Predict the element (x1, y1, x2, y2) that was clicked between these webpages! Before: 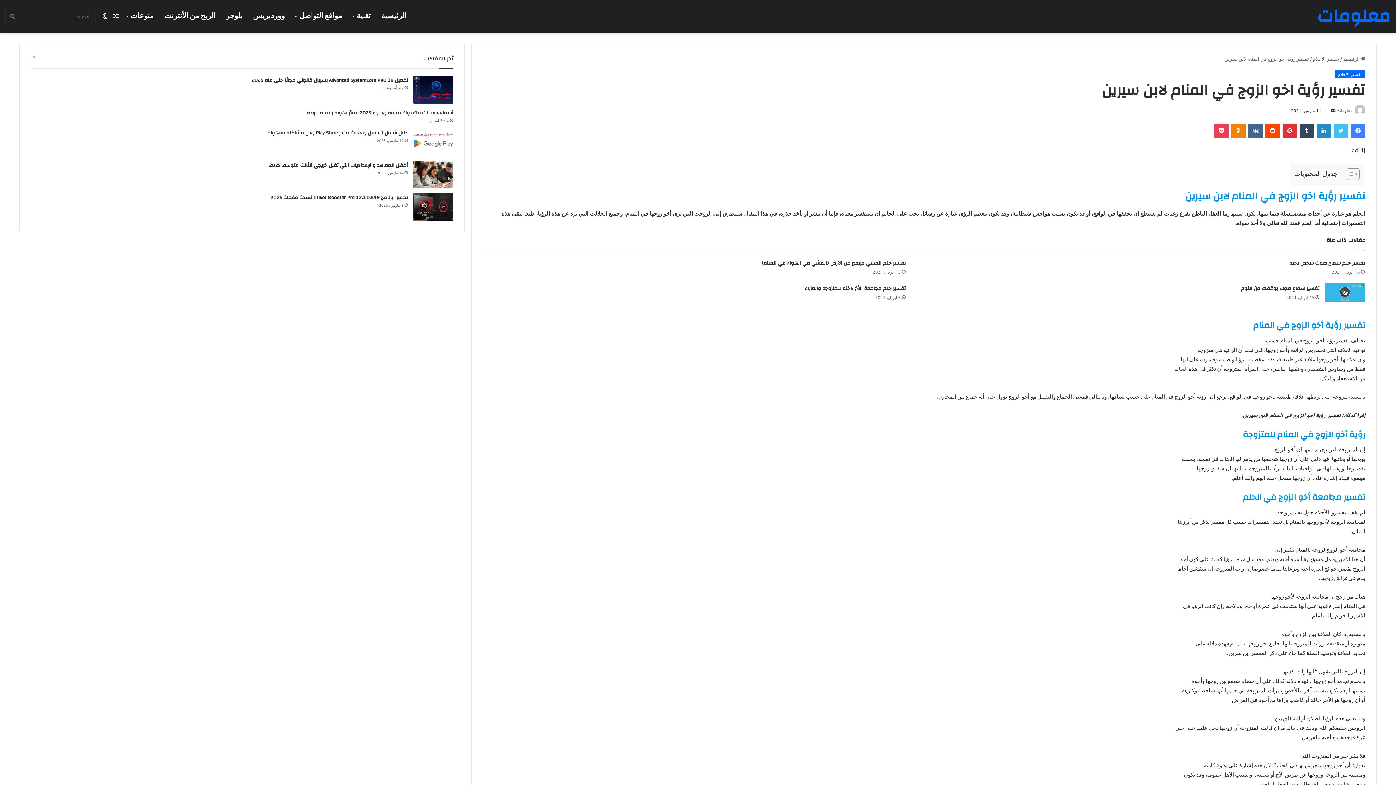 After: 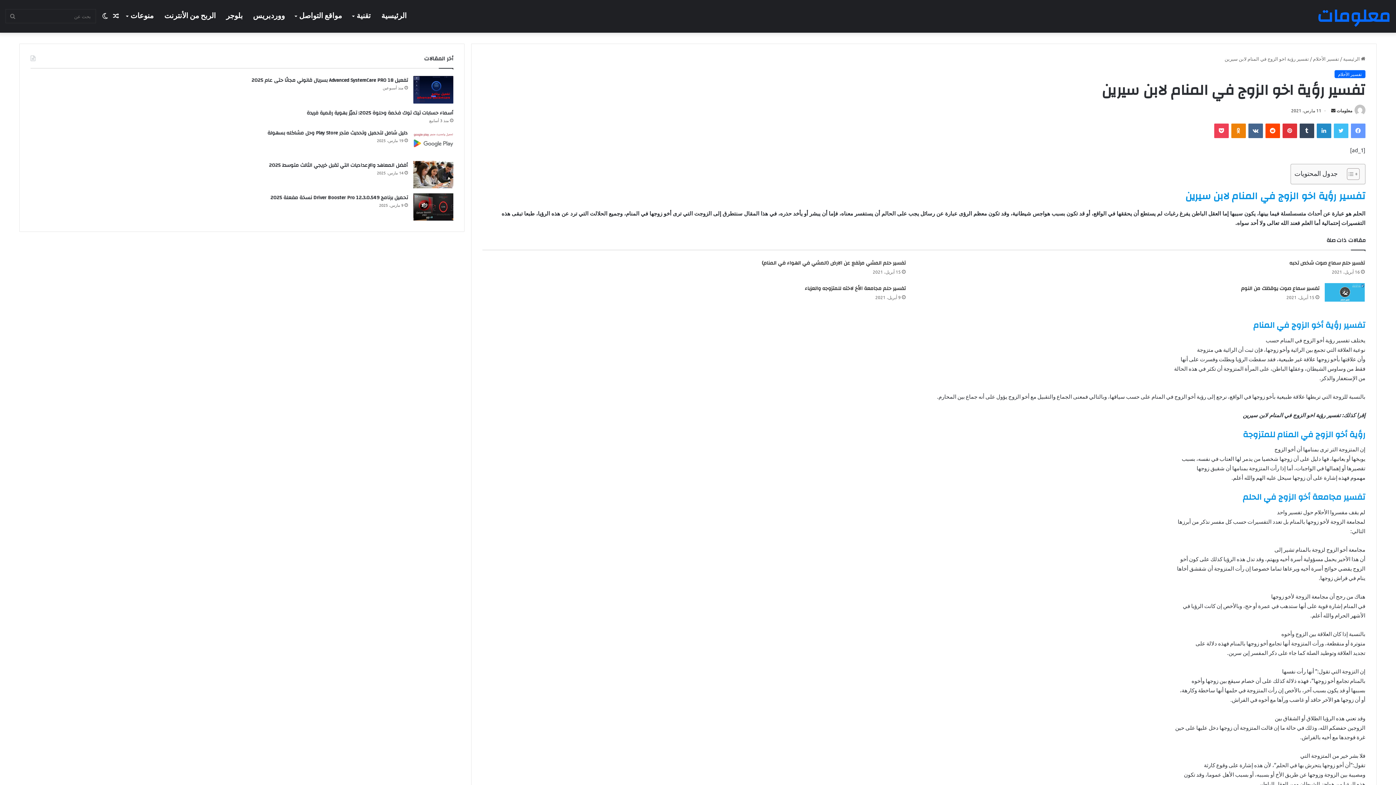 Action: bbox: (1351, 123, 1365, 138) label: فيسبوك